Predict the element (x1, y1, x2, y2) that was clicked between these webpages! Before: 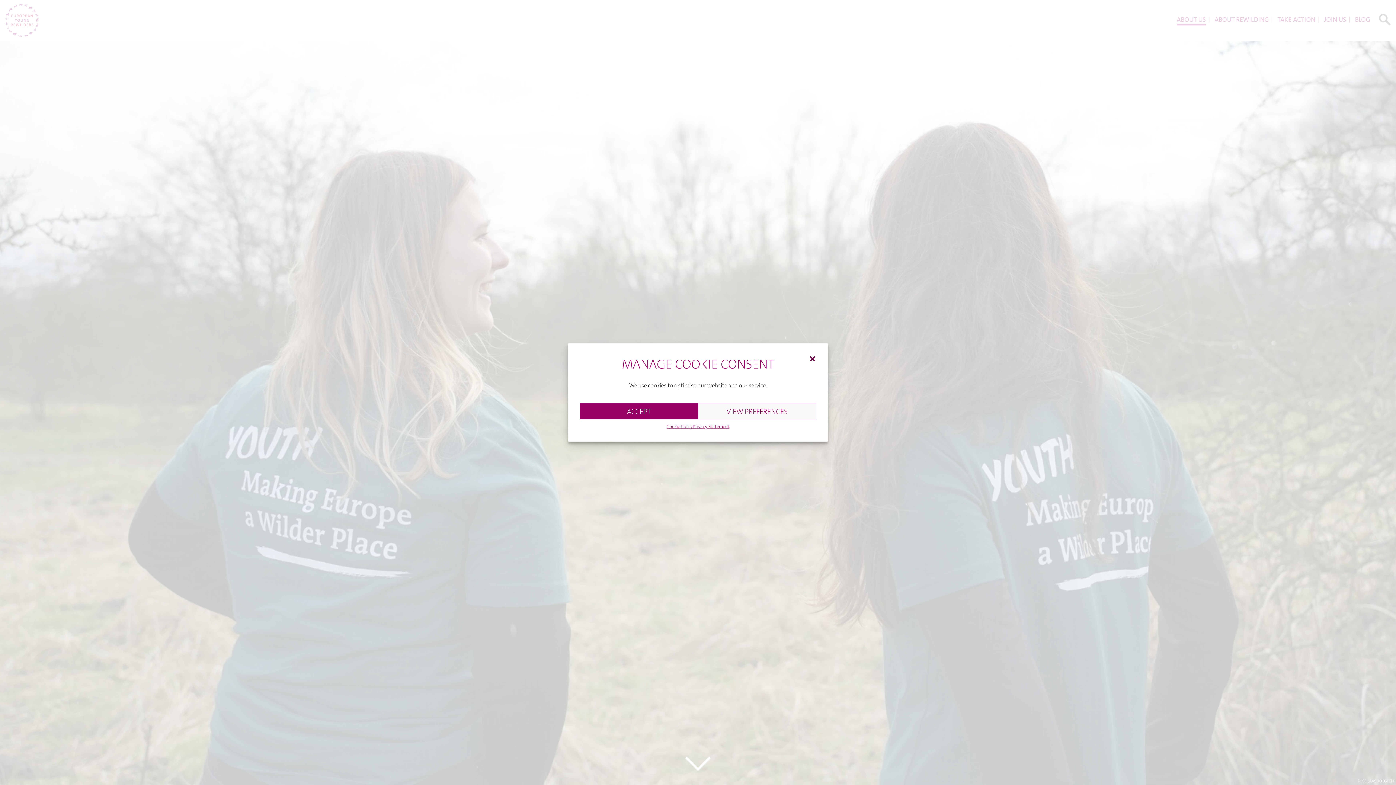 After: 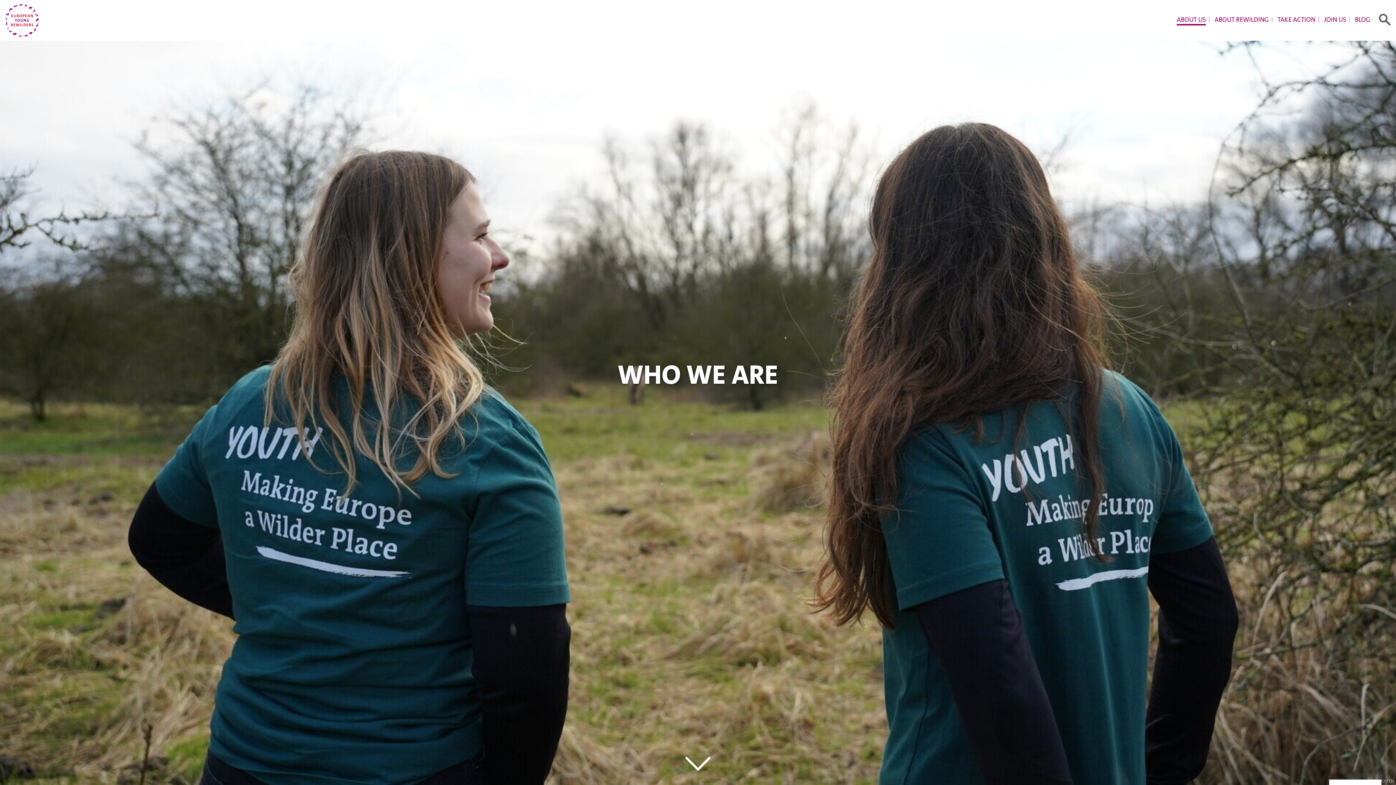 Action: label: close-dialog bbox: (809, 355, 816, 362)